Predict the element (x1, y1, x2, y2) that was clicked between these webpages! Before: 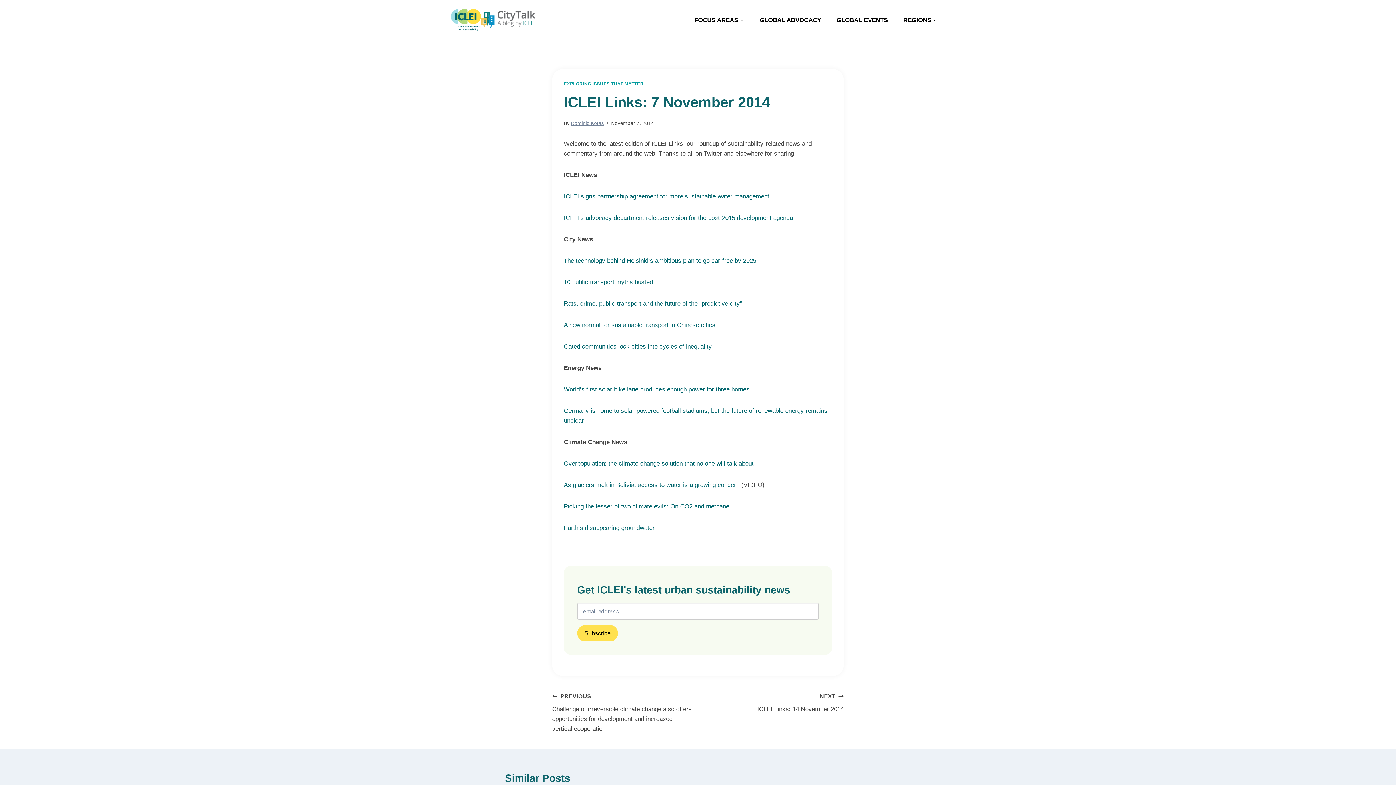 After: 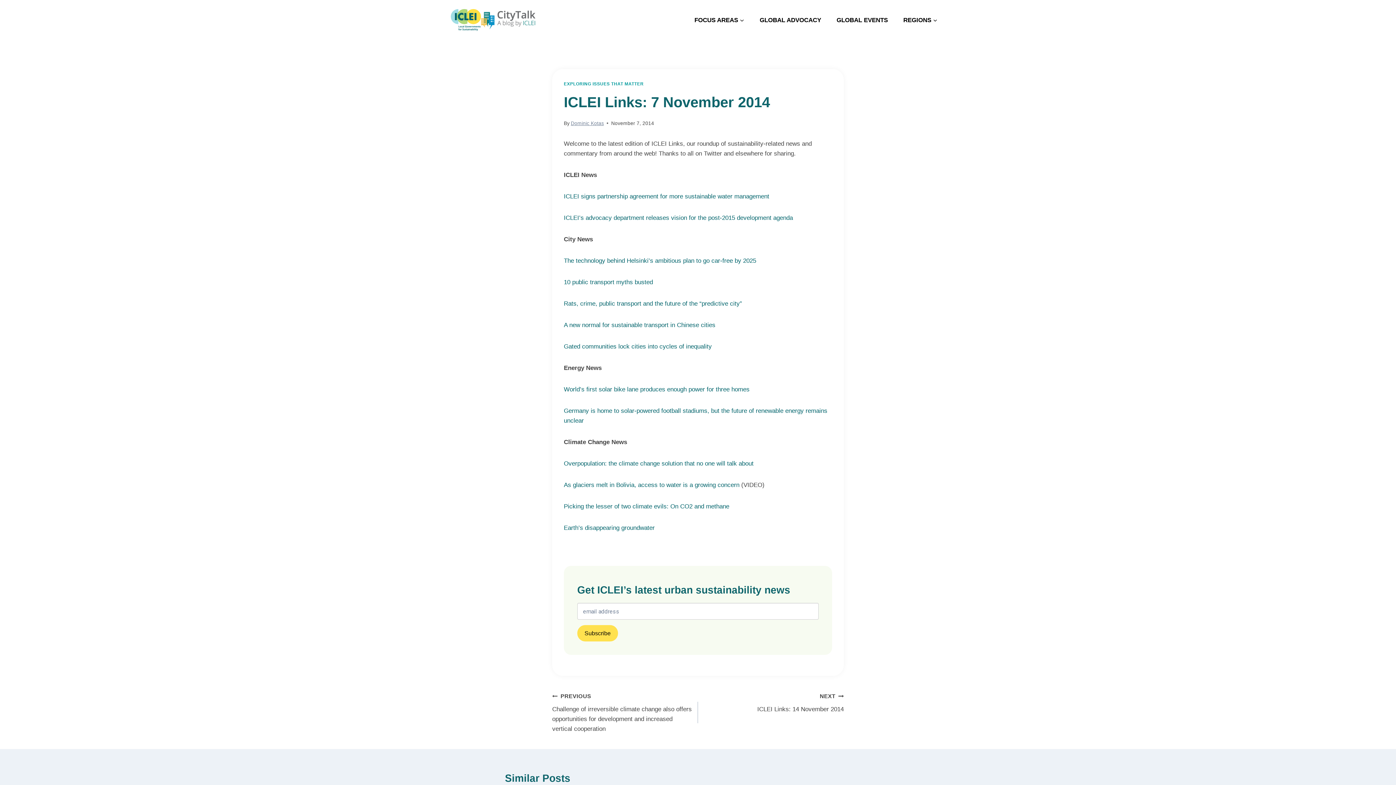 Action: label: Overpopulation: the climate change solution that no one will talk about bbox: (564, 460, 753, 467)